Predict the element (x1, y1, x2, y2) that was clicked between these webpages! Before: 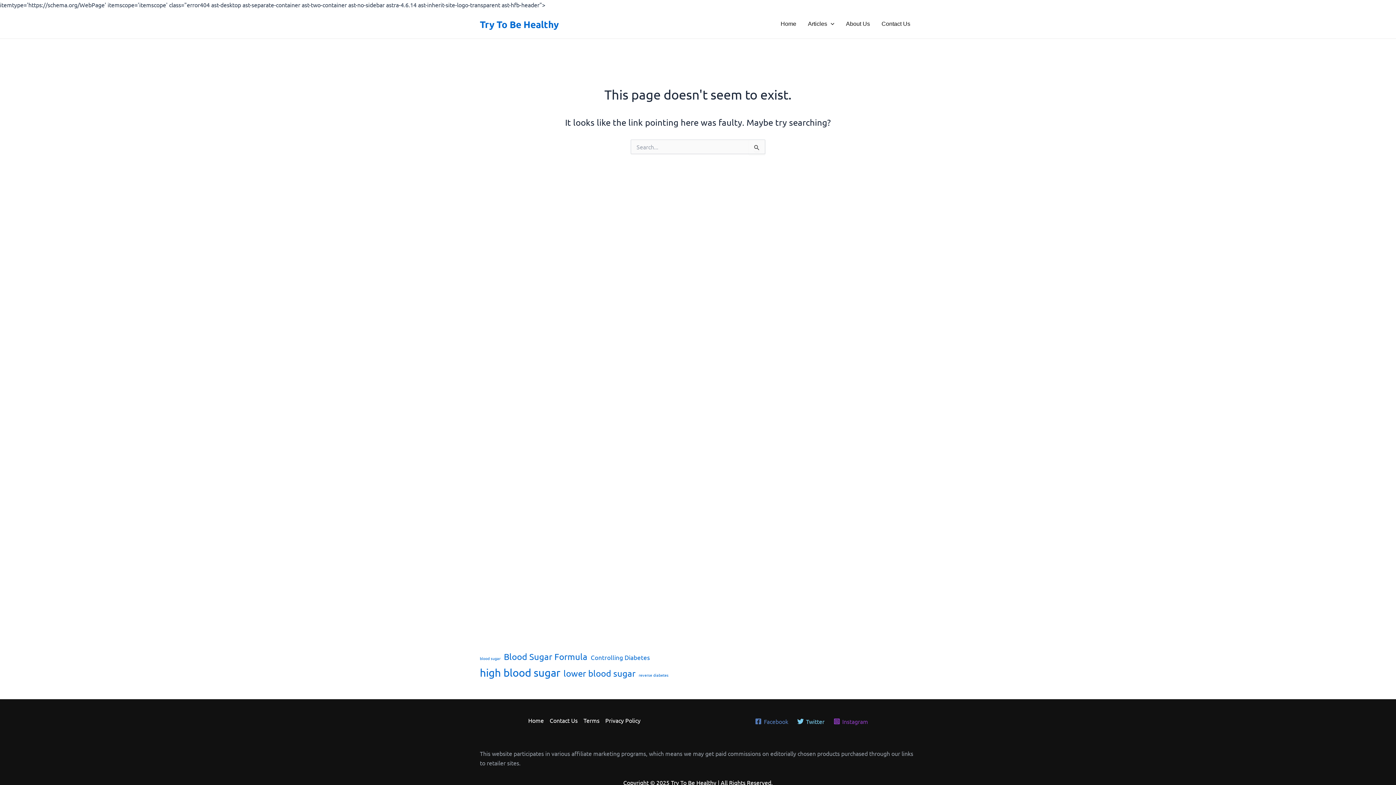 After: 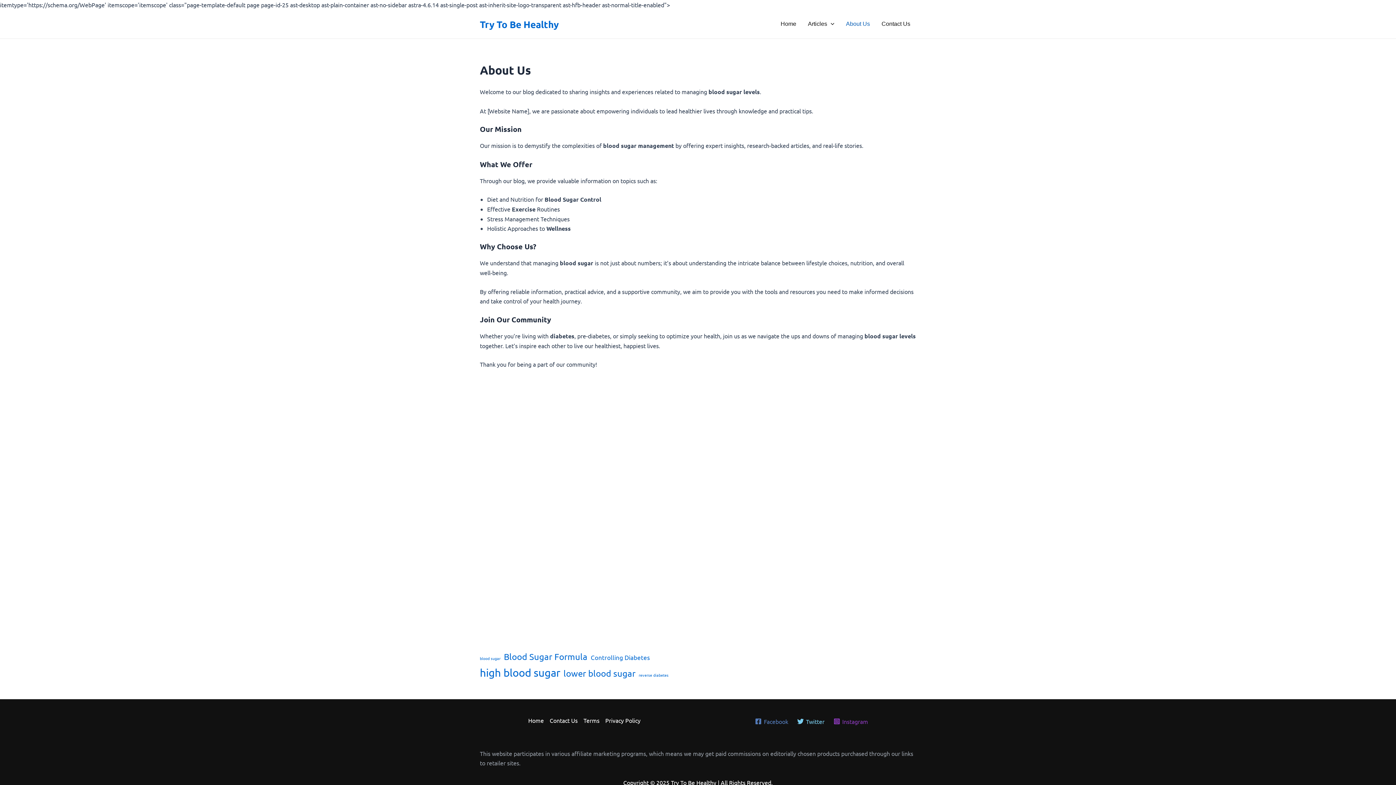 Action: label: About Us bbox: (840, 9, 876, 38)